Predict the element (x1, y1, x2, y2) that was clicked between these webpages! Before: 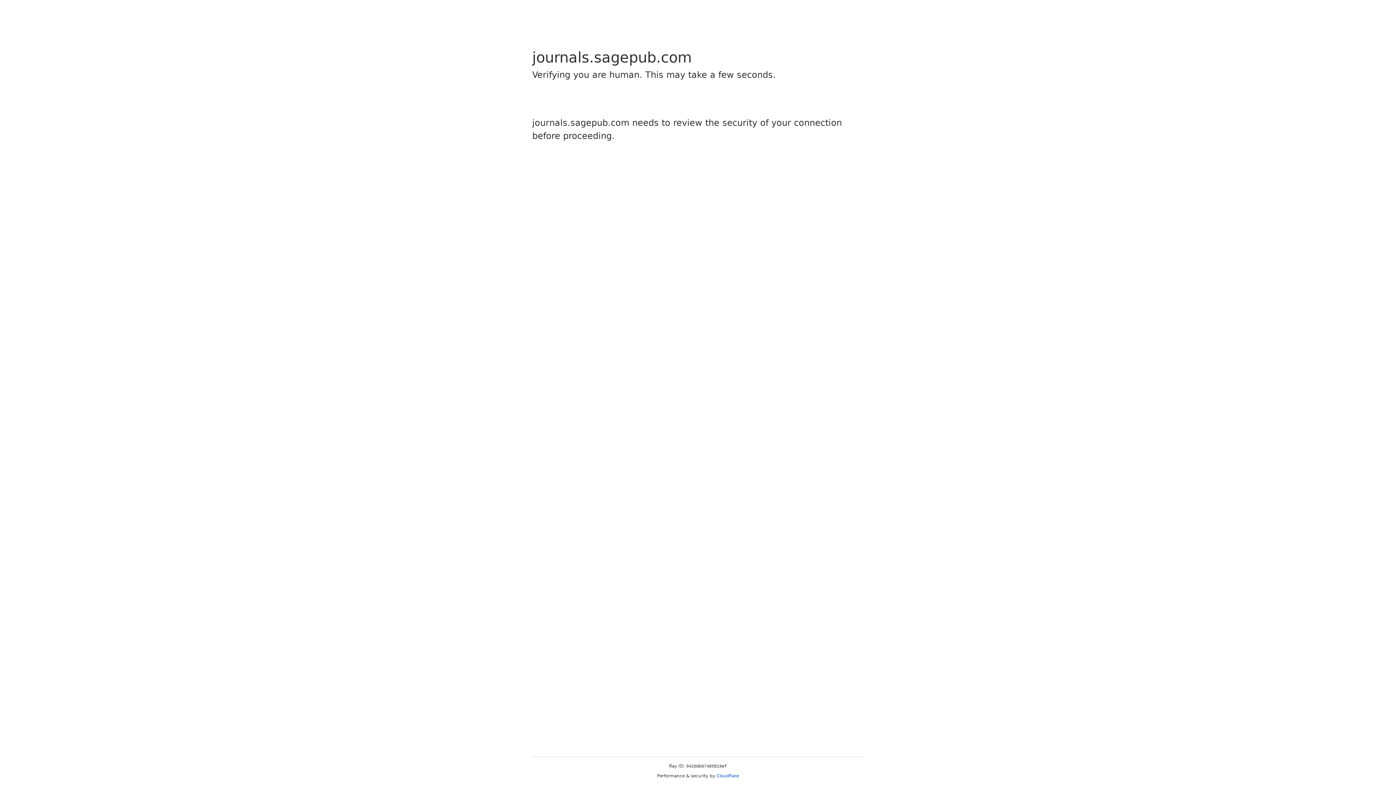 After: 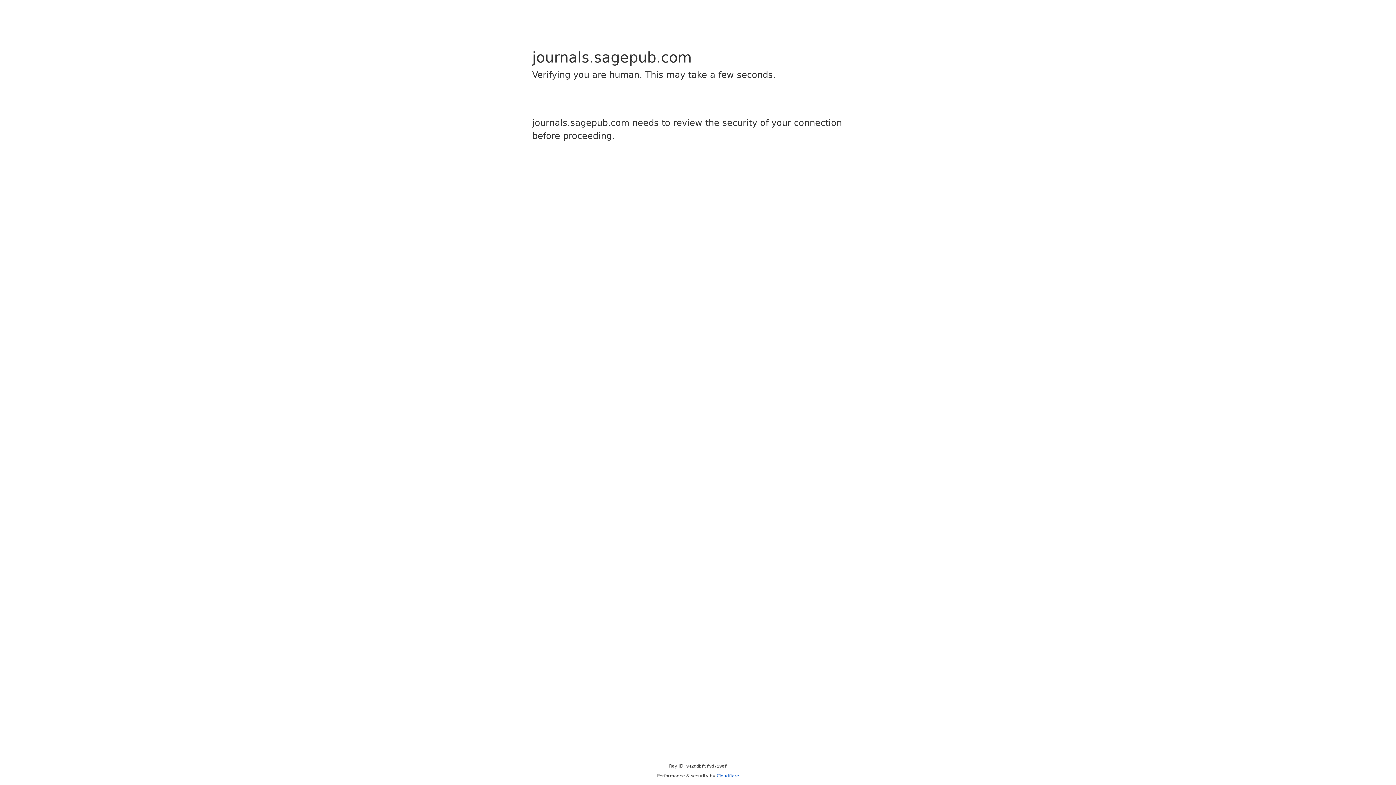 Action: label: Cloudflare bbox: (716, 773, 739, 778)